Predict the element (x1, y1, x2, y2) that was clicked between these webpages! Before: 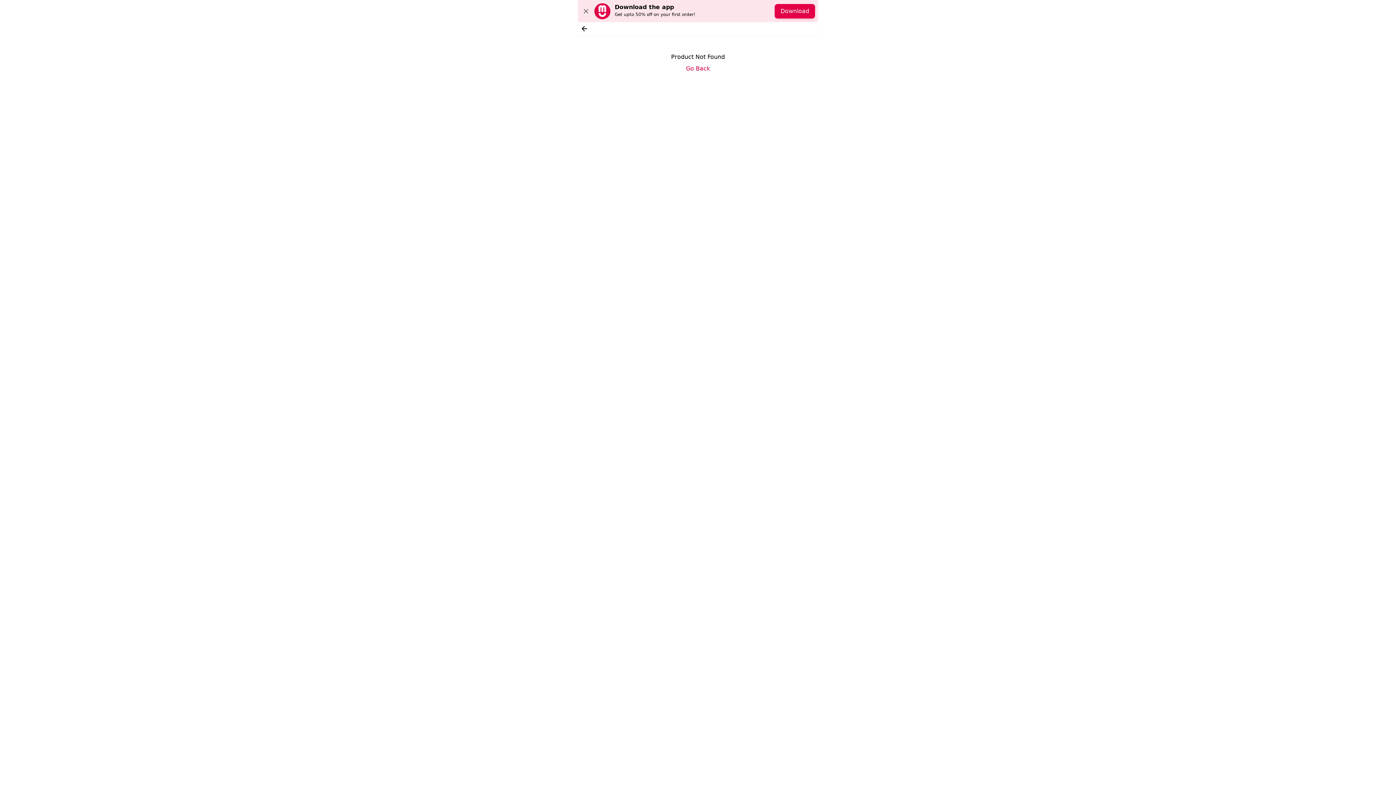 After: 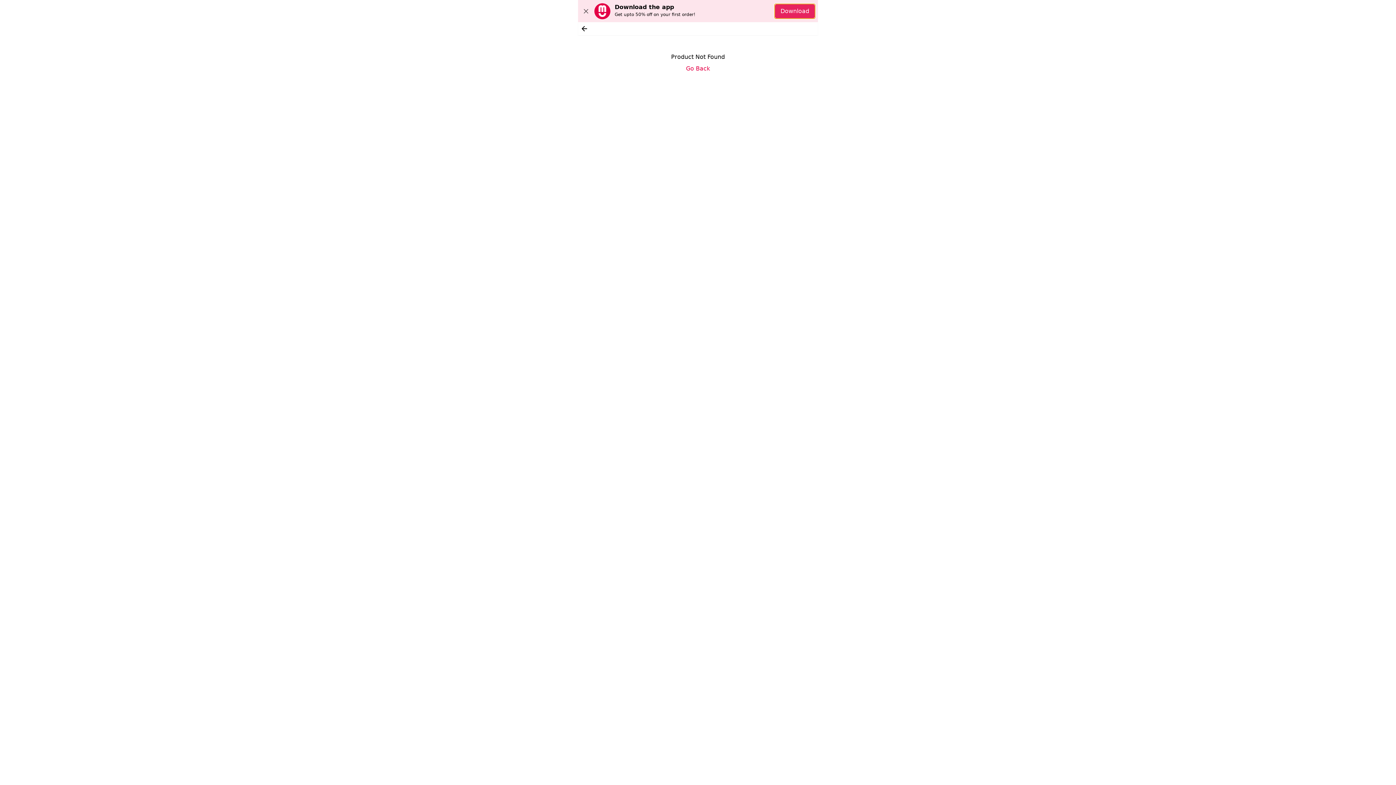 Action: label: Download bbox: (774, 3, 815, 18)